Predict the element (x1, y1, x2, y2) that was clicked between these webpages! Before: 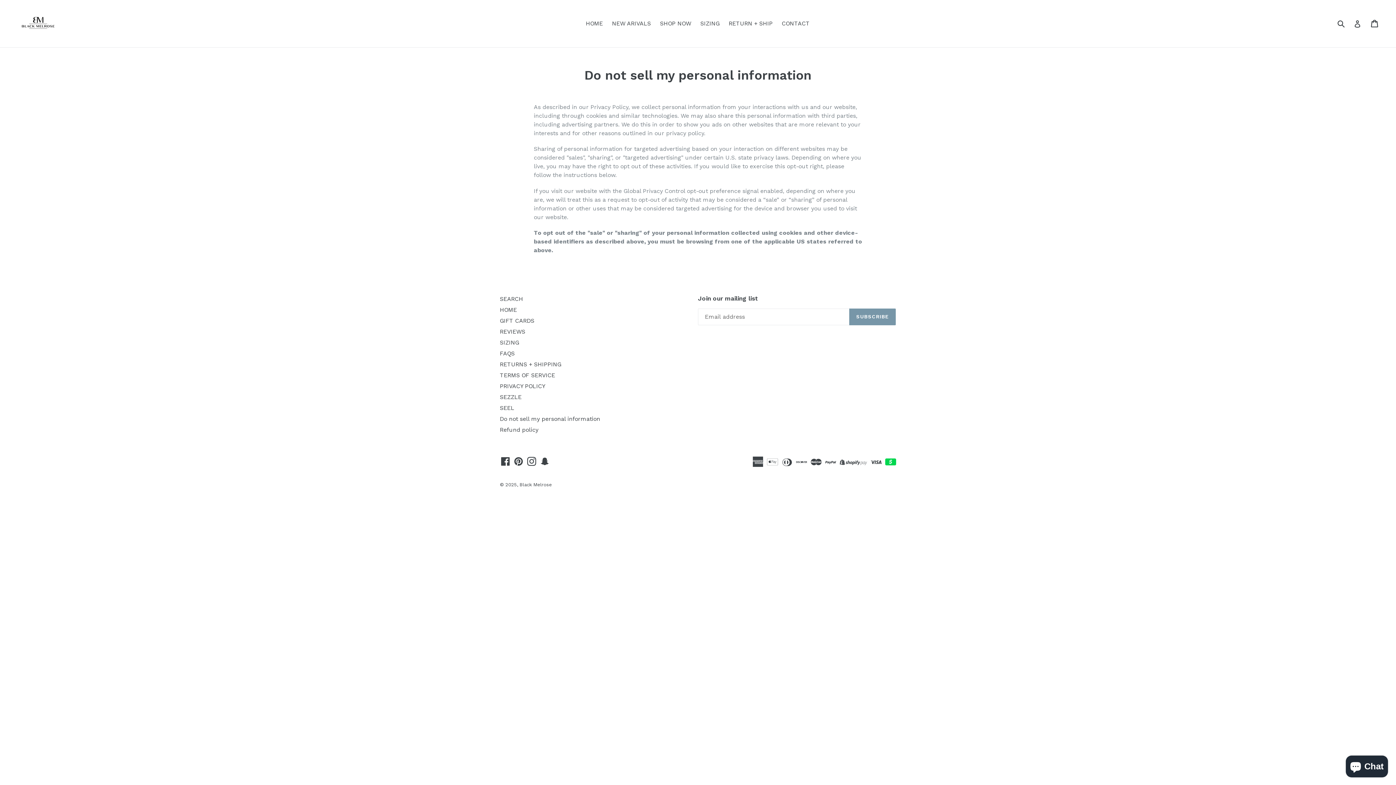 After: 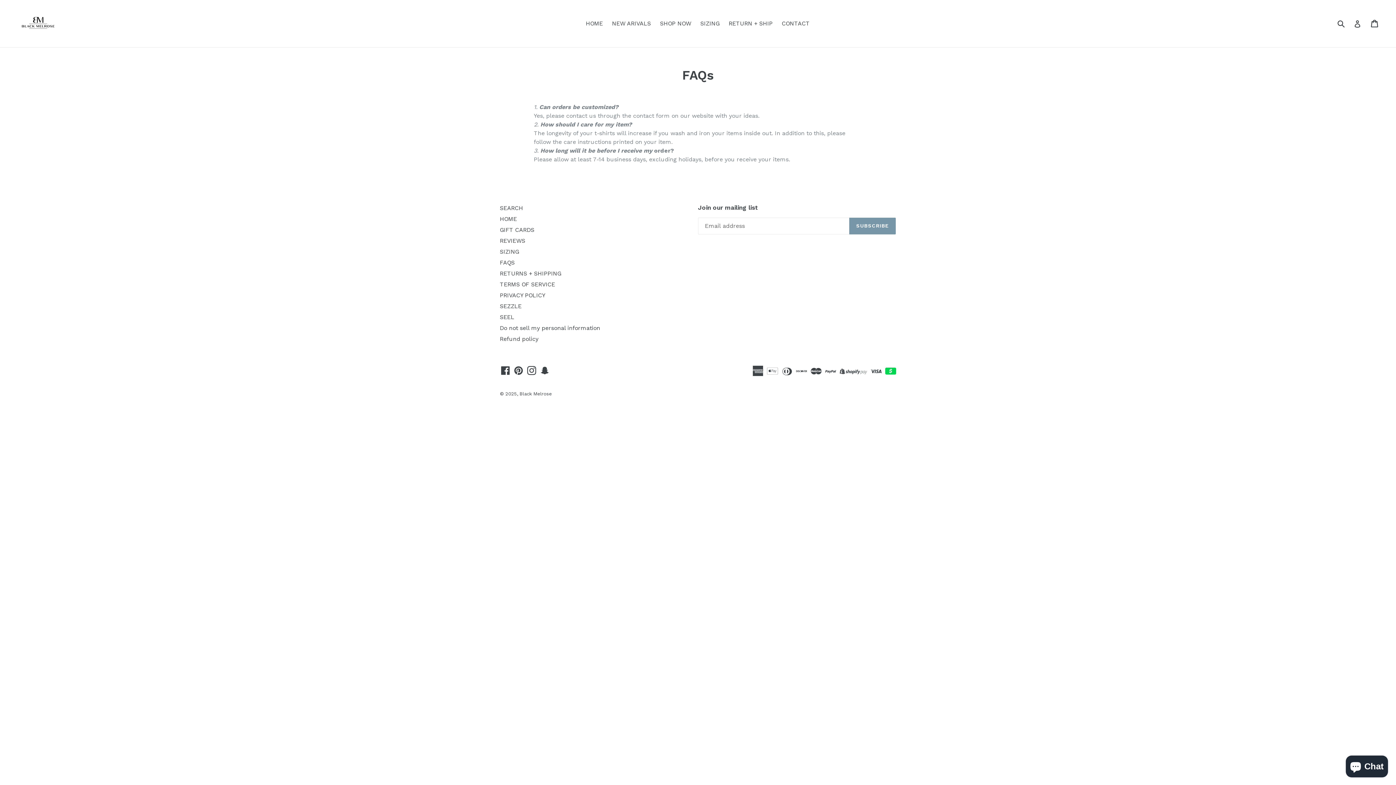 Action: bbox: (500, 350, 514, 357) label: FAQS